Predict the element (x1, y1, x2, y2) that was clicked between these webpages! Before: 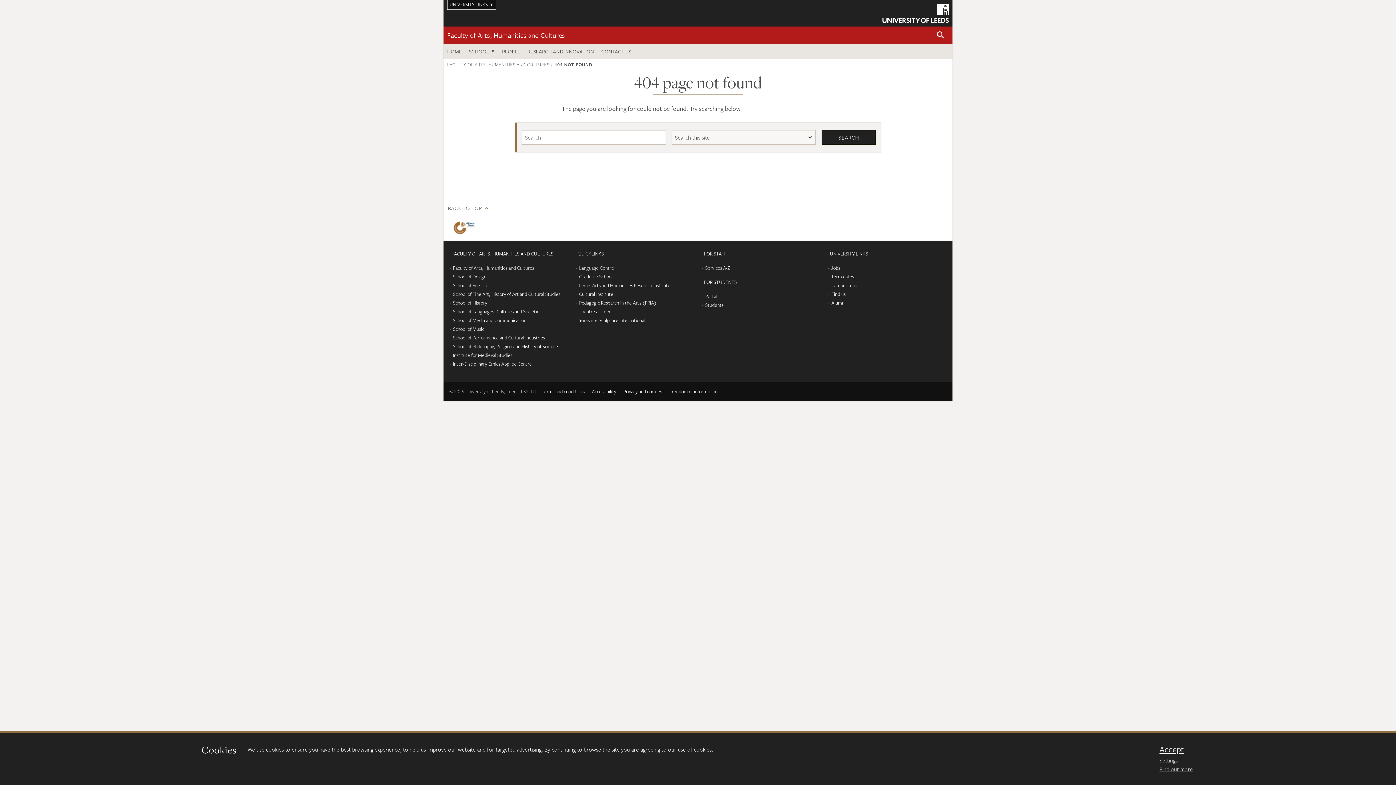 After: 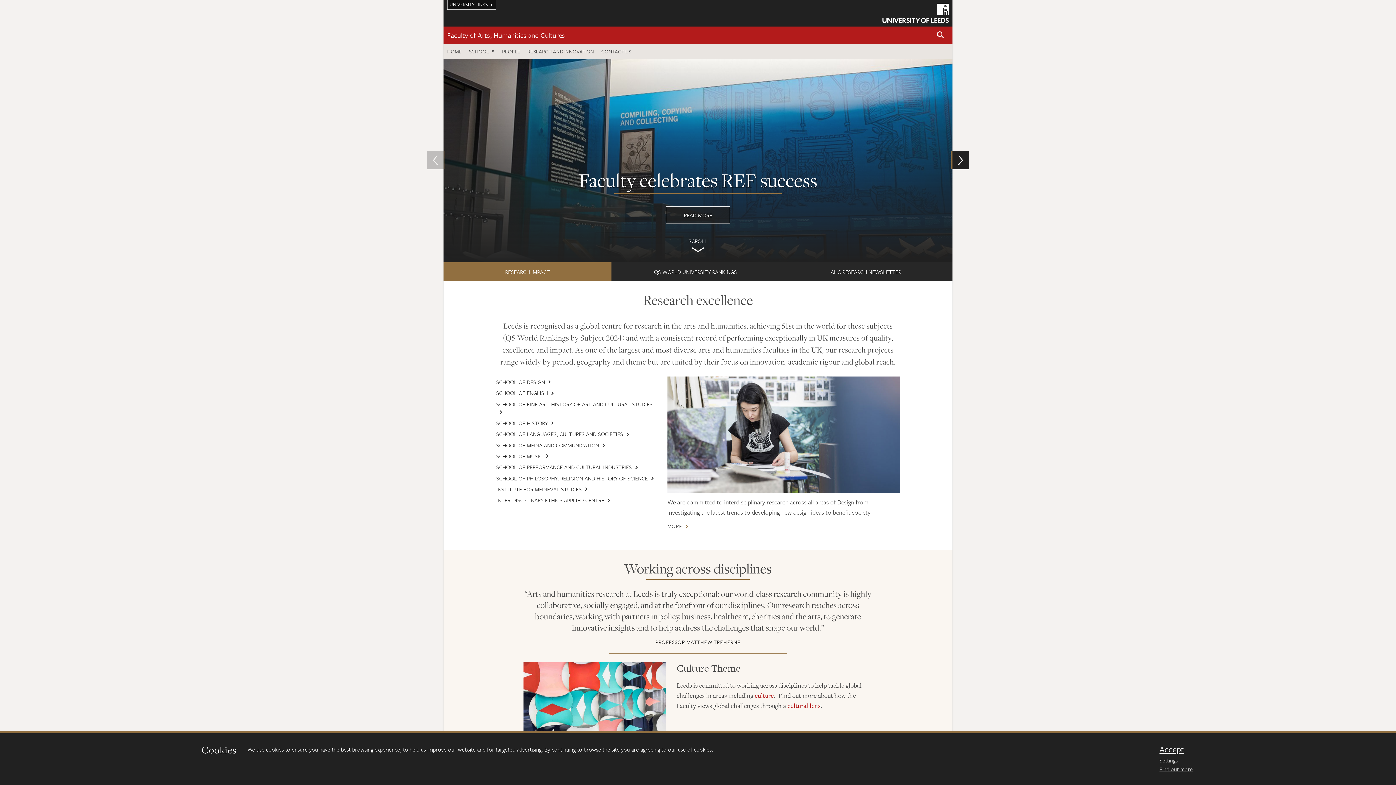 Action: bbox: (524, 44, 597, 58) label: RESEARCH AND INNOVATION